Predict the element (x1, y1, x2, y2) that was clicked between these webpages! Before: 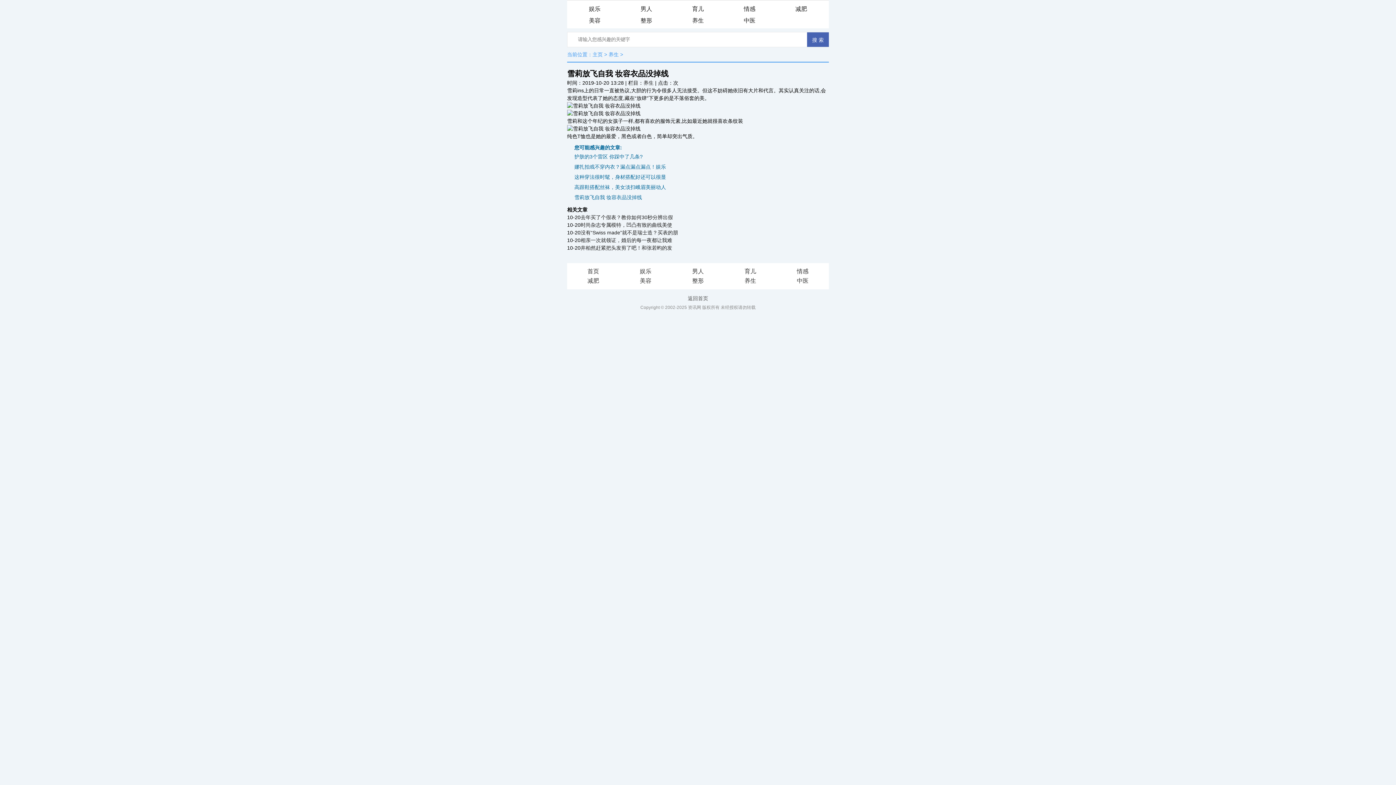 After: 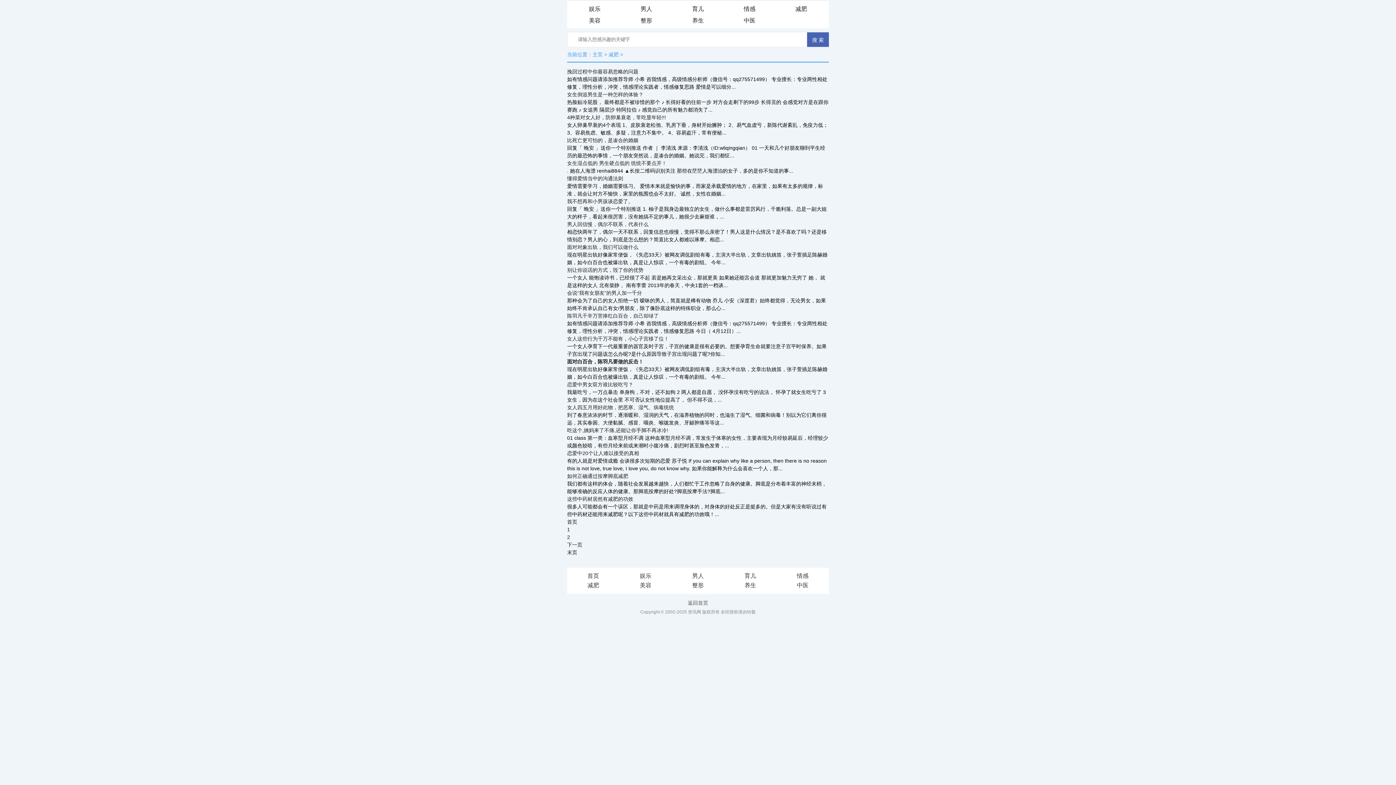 Action: label: 减肥 bbox: (775, 3, 827, 14)